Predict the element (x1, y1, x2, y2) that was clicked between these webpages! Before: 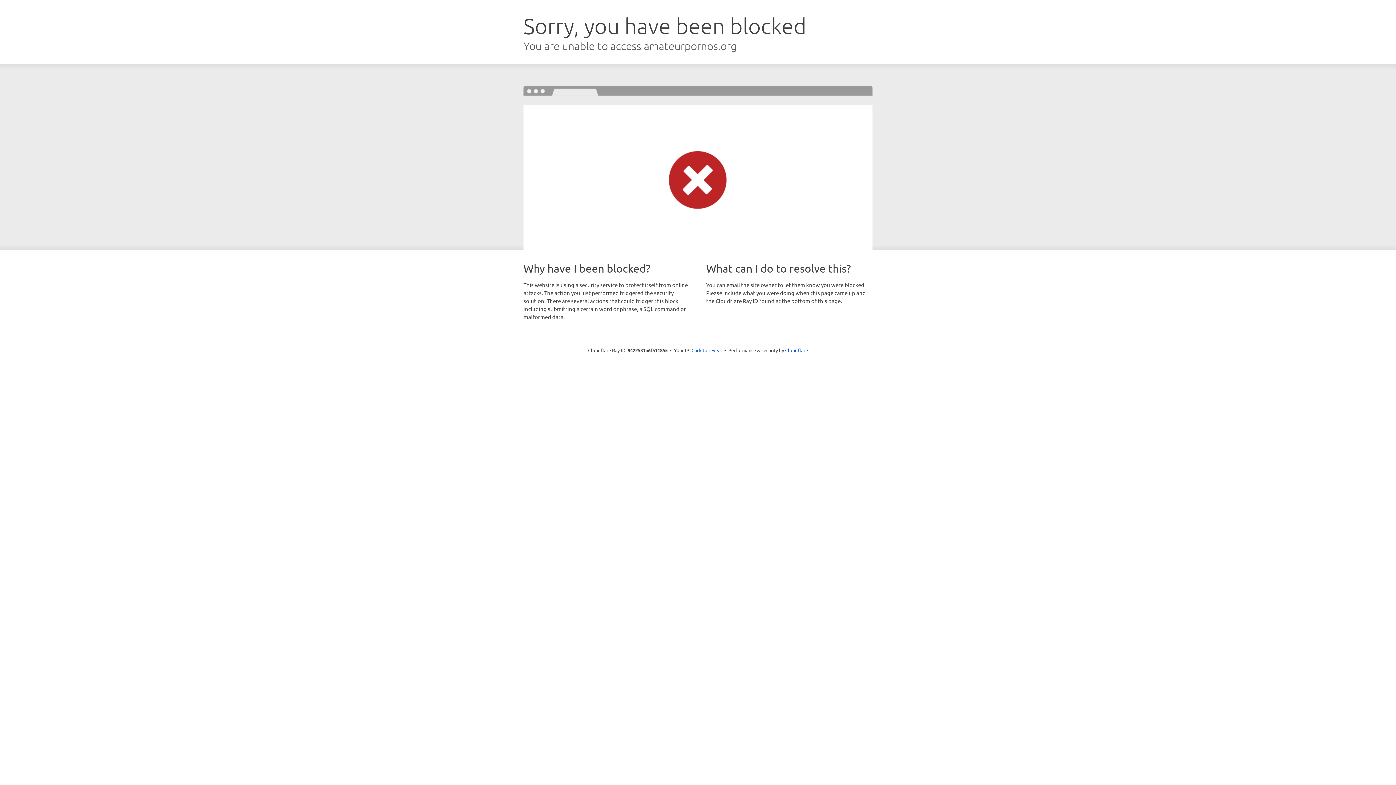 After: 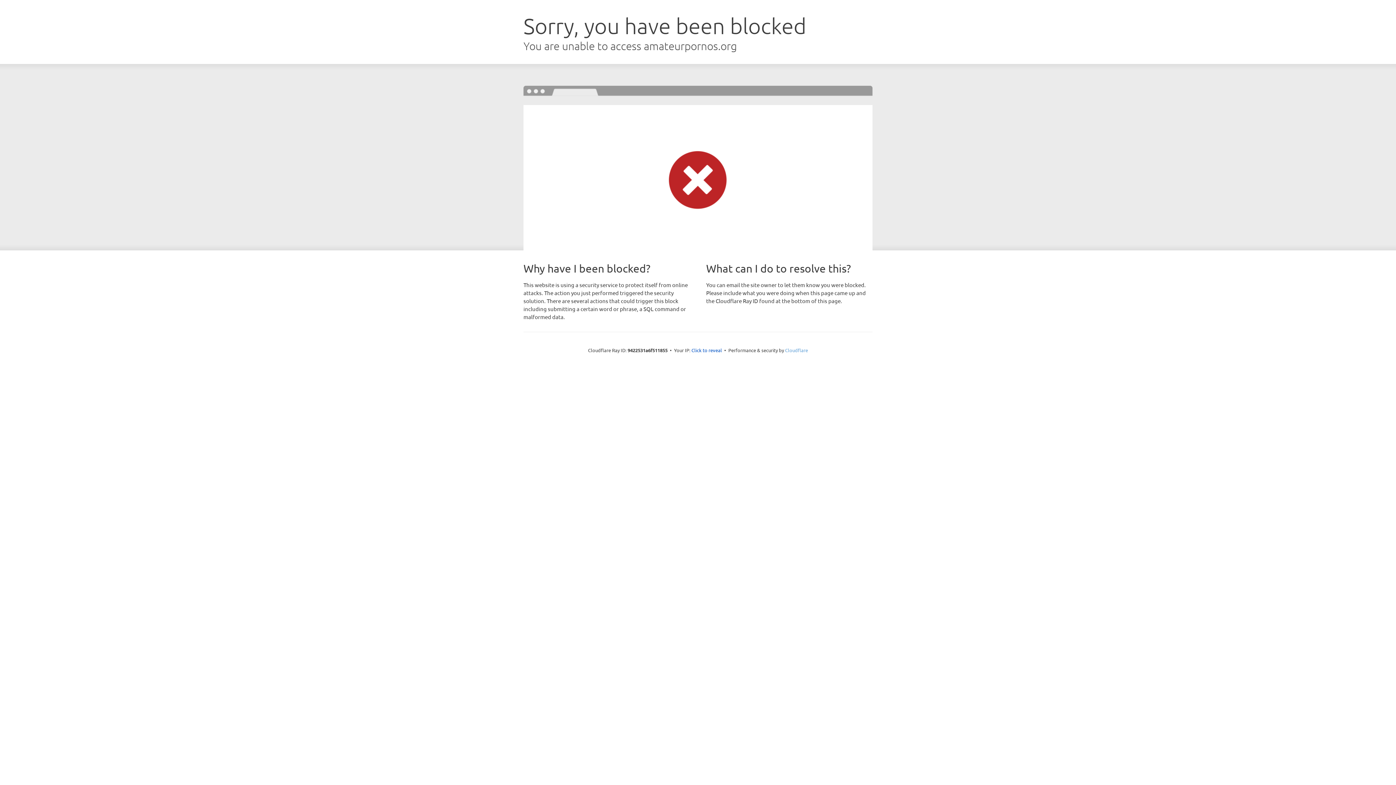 Action: bbox: (785, 347, 808, 353) label: Cloudflare